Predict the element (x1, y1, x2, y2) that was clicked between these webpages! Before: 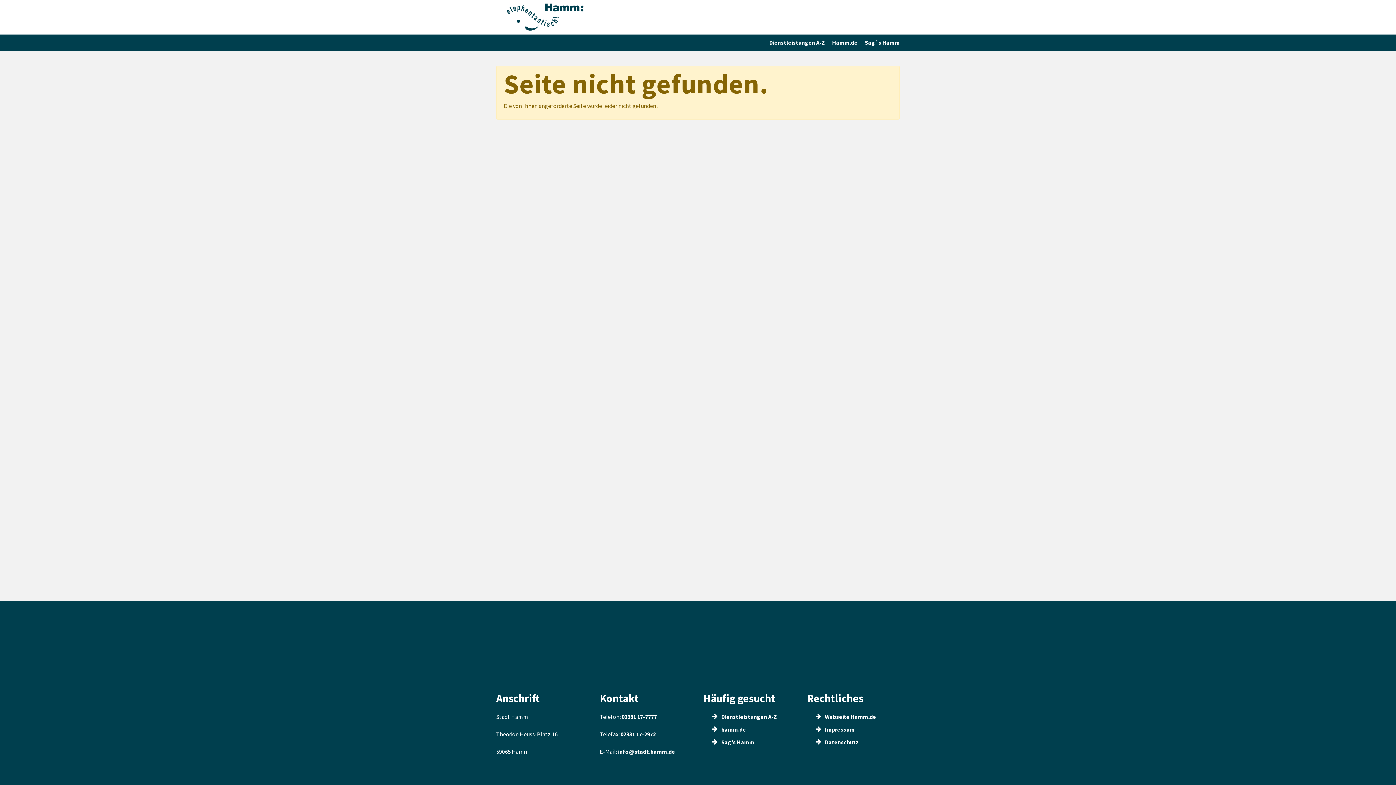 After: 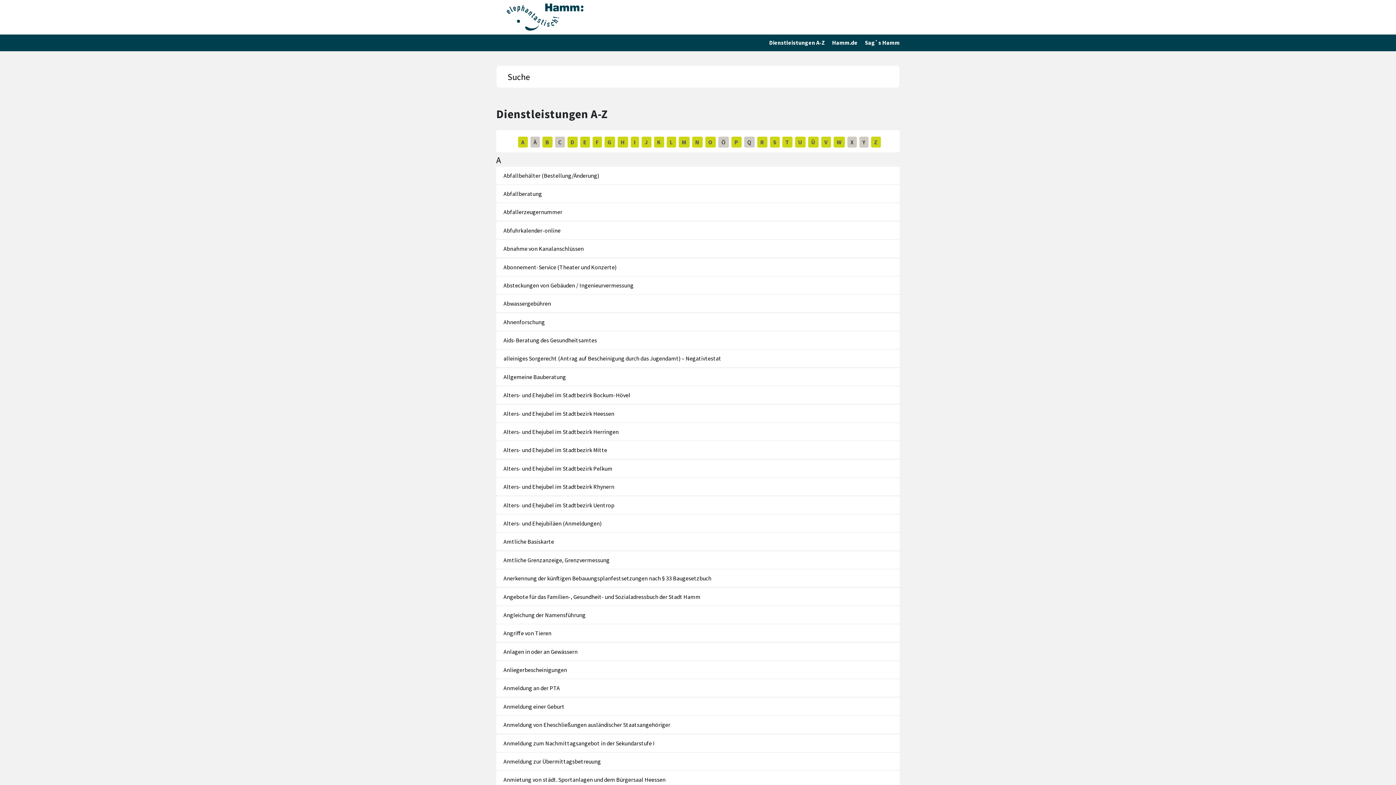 Action: label: Dienstleistungen A-Z bbox: (769, 38, 825, 46)